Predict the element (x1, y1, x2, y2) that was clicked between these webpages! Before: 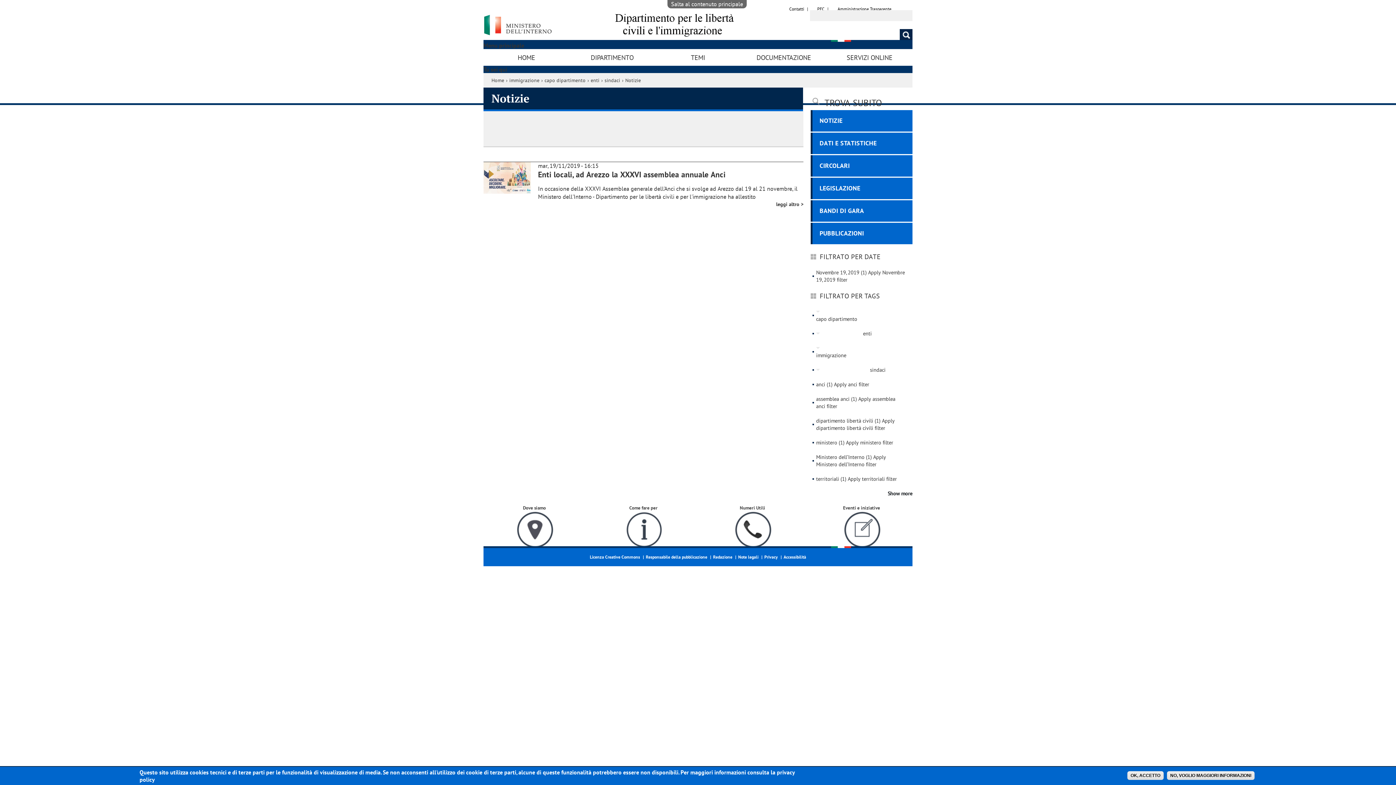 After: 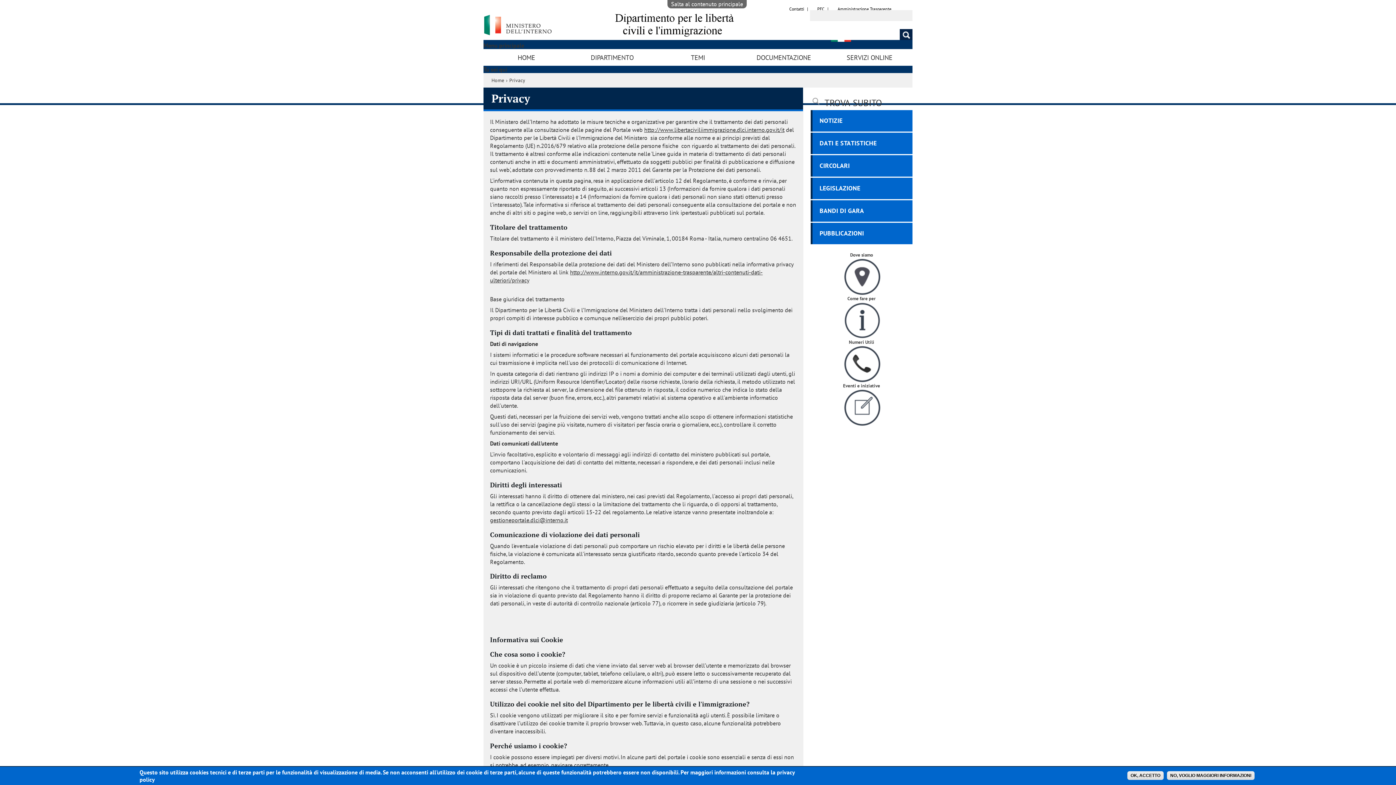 Action: bbox: (1167, 771, 1254, 780) label: NO, VOGLIO MAGGIORI INFORMAZIONI